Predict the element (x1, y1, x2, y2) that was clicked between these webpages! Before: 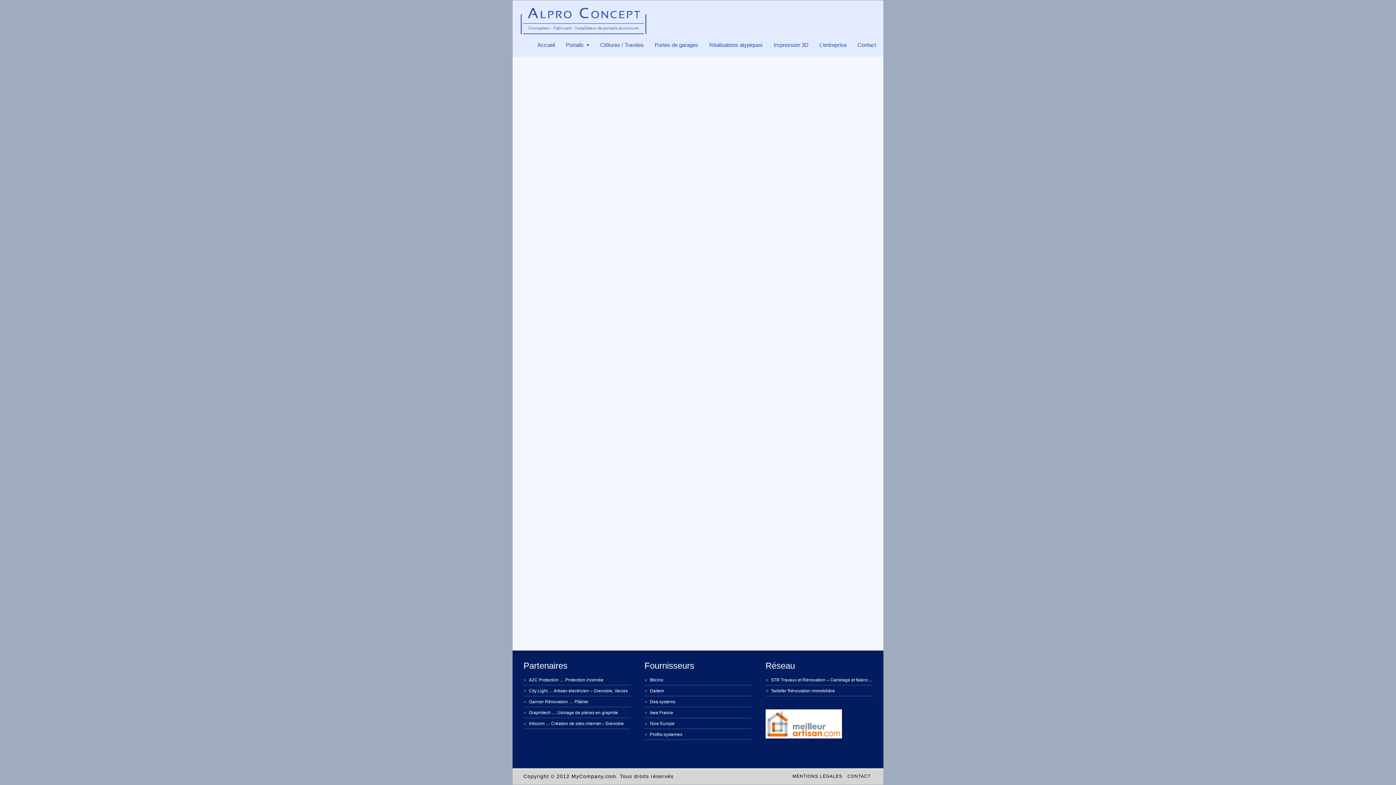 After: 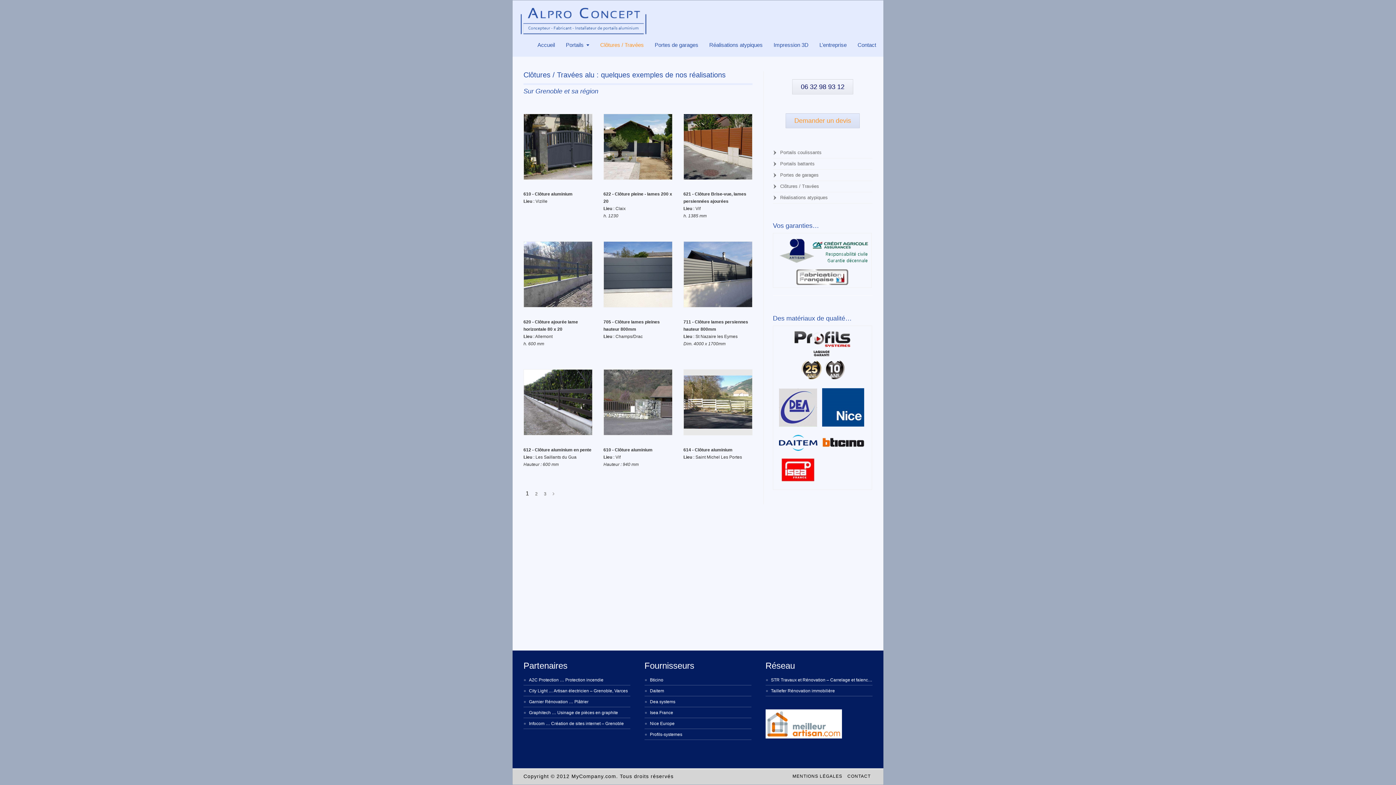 Action: bbox: (594, 34, 649, 56) label: Clôtures / Travées